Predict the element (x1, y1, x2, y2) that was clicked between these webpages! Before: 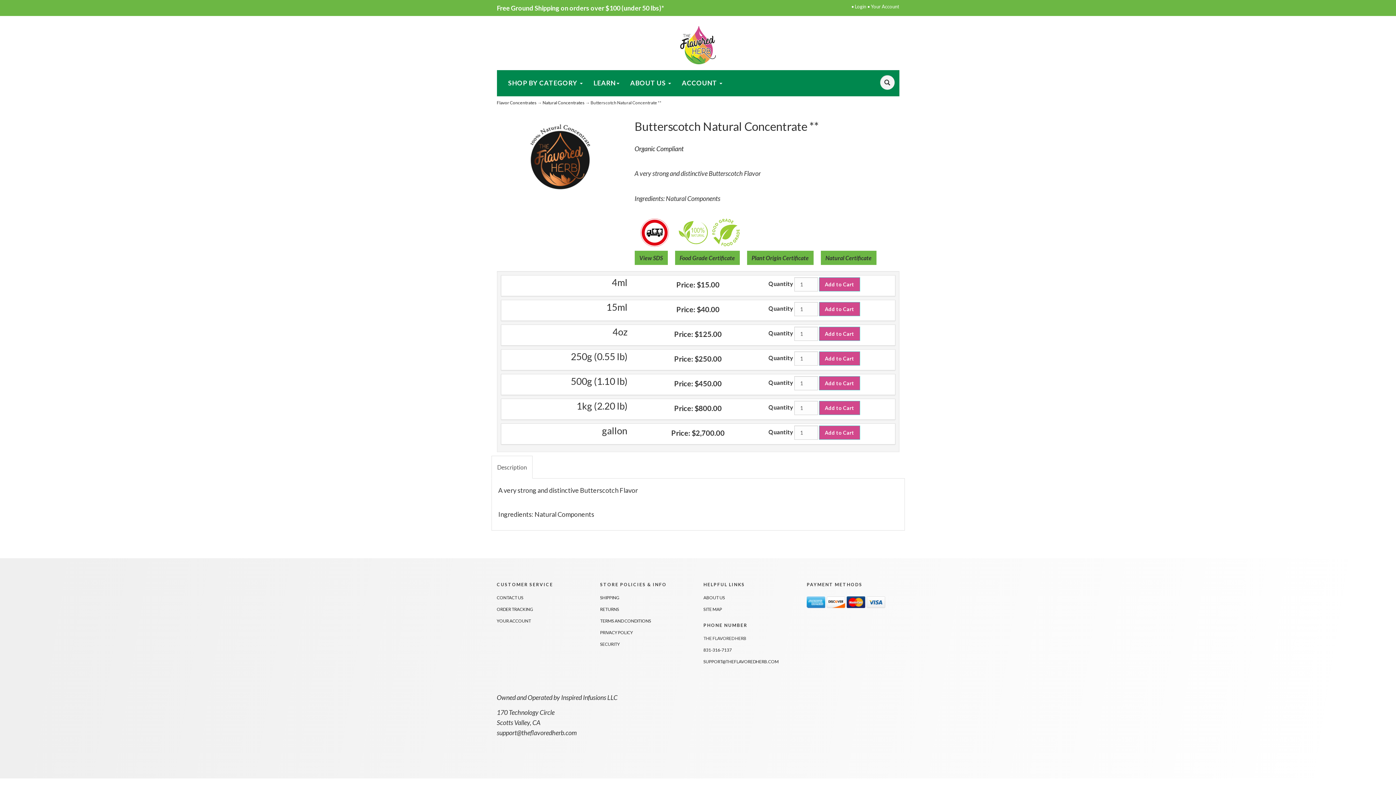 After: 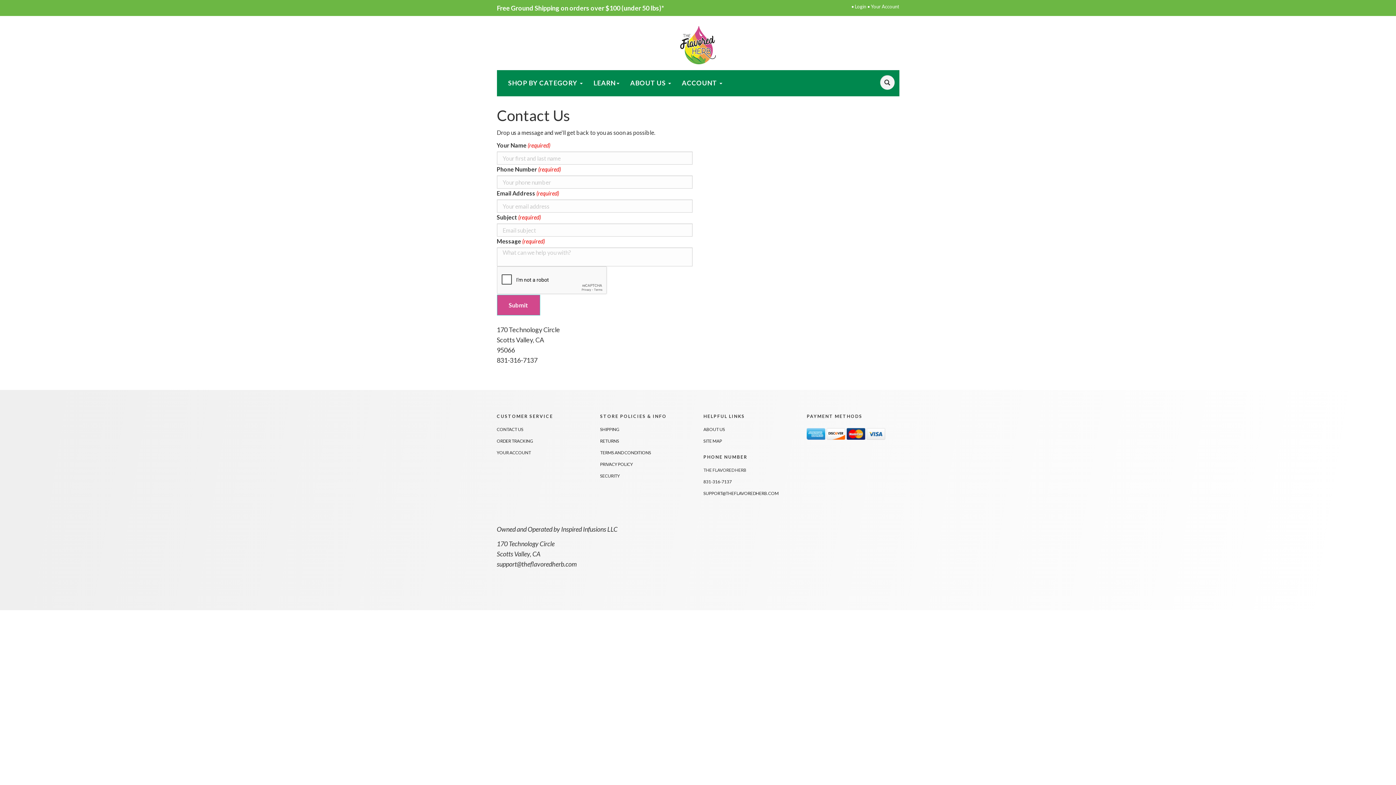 Action: label: CONTACT US bbox: (496, 595, 523, 600)